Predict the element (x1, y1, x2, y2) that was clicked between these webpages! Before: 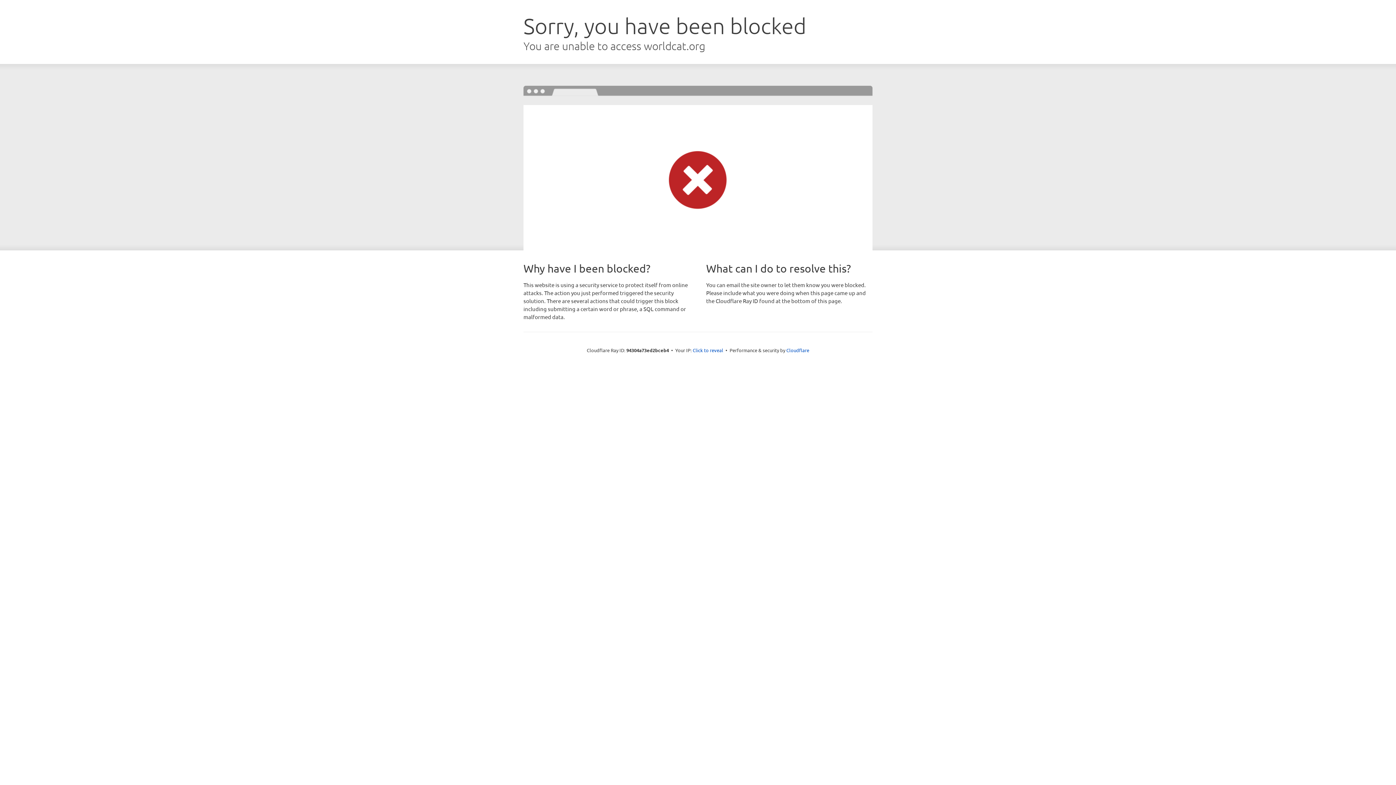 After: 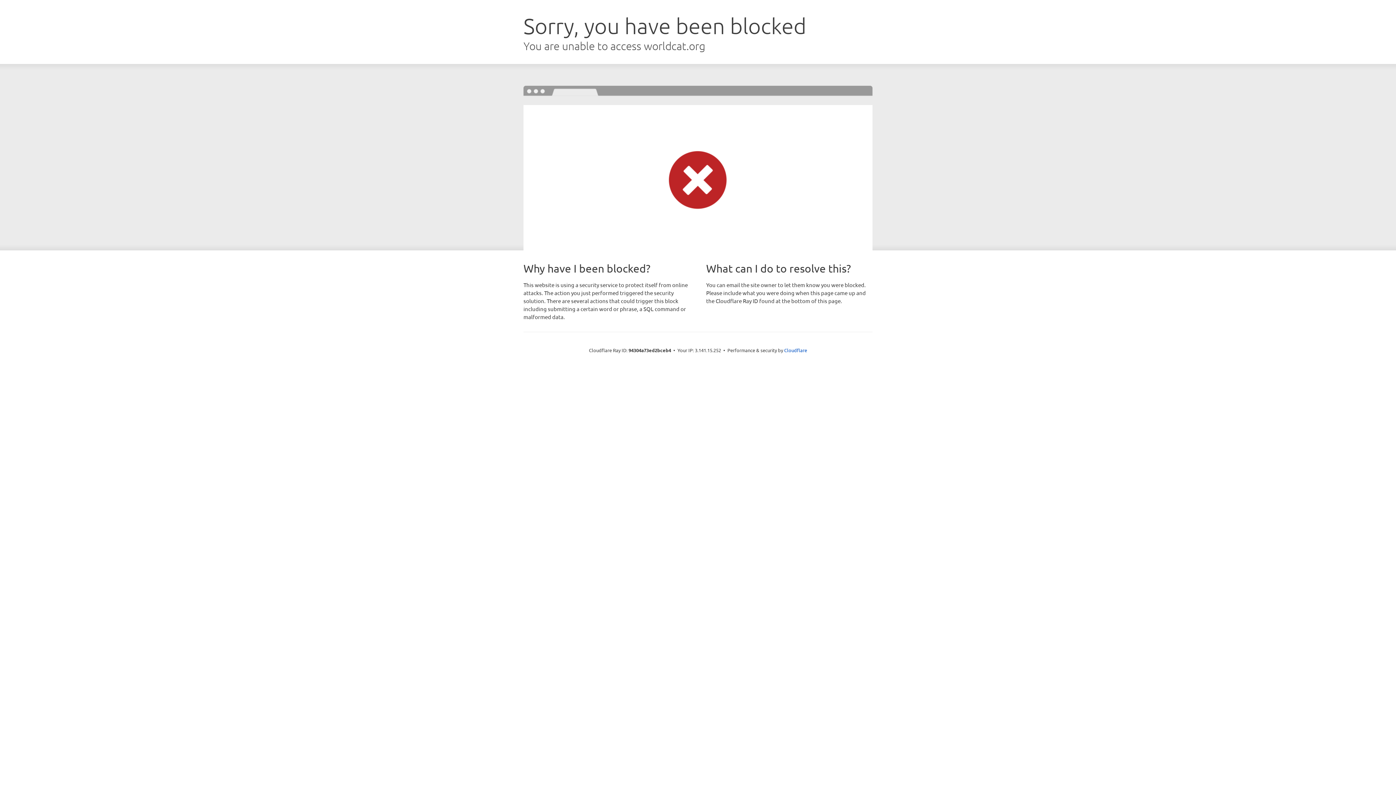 Action: label: Click to reveal bbox: (692, 346, 723, 353)